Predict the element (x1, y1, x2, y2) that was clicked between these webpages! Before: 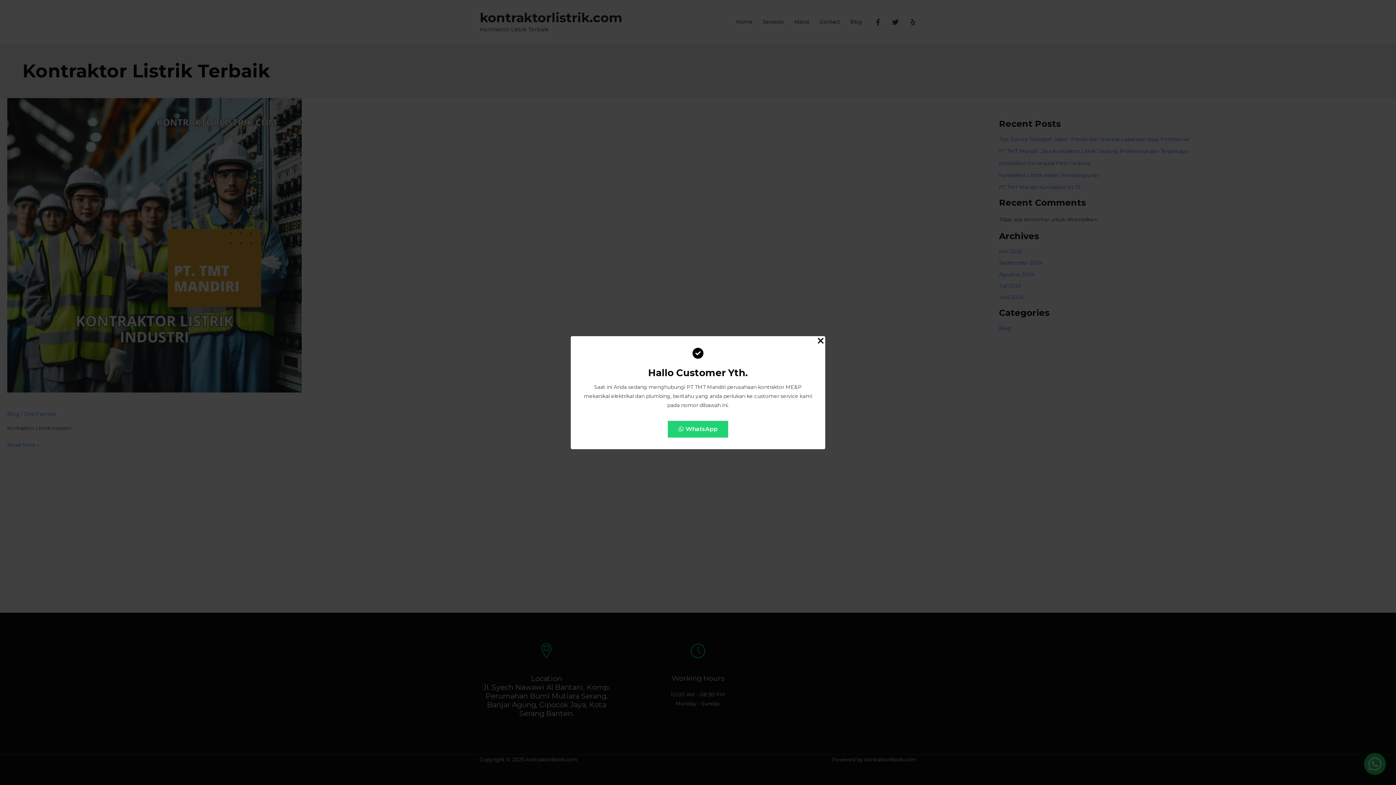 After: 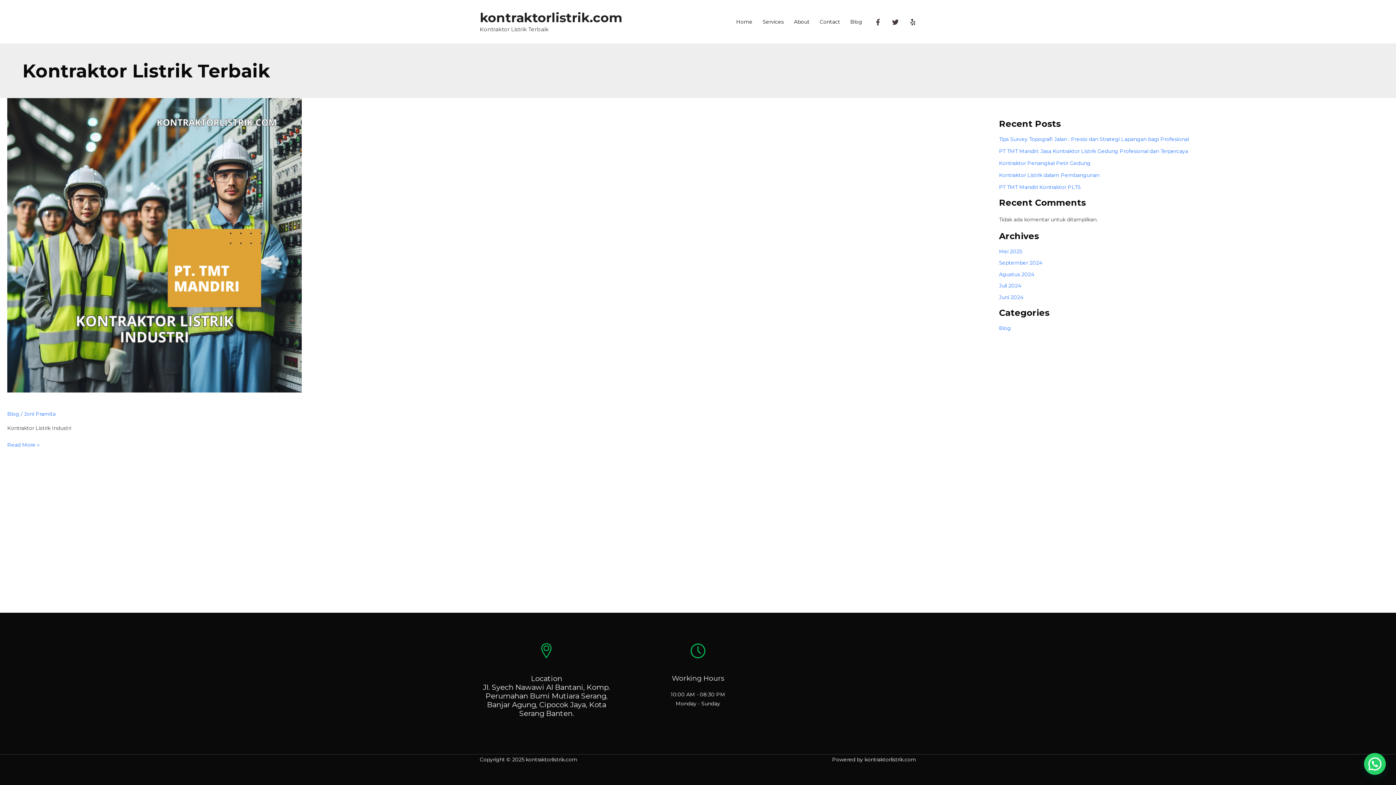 Action: bbox: (816, 336, 825, 346) label: Close Popup